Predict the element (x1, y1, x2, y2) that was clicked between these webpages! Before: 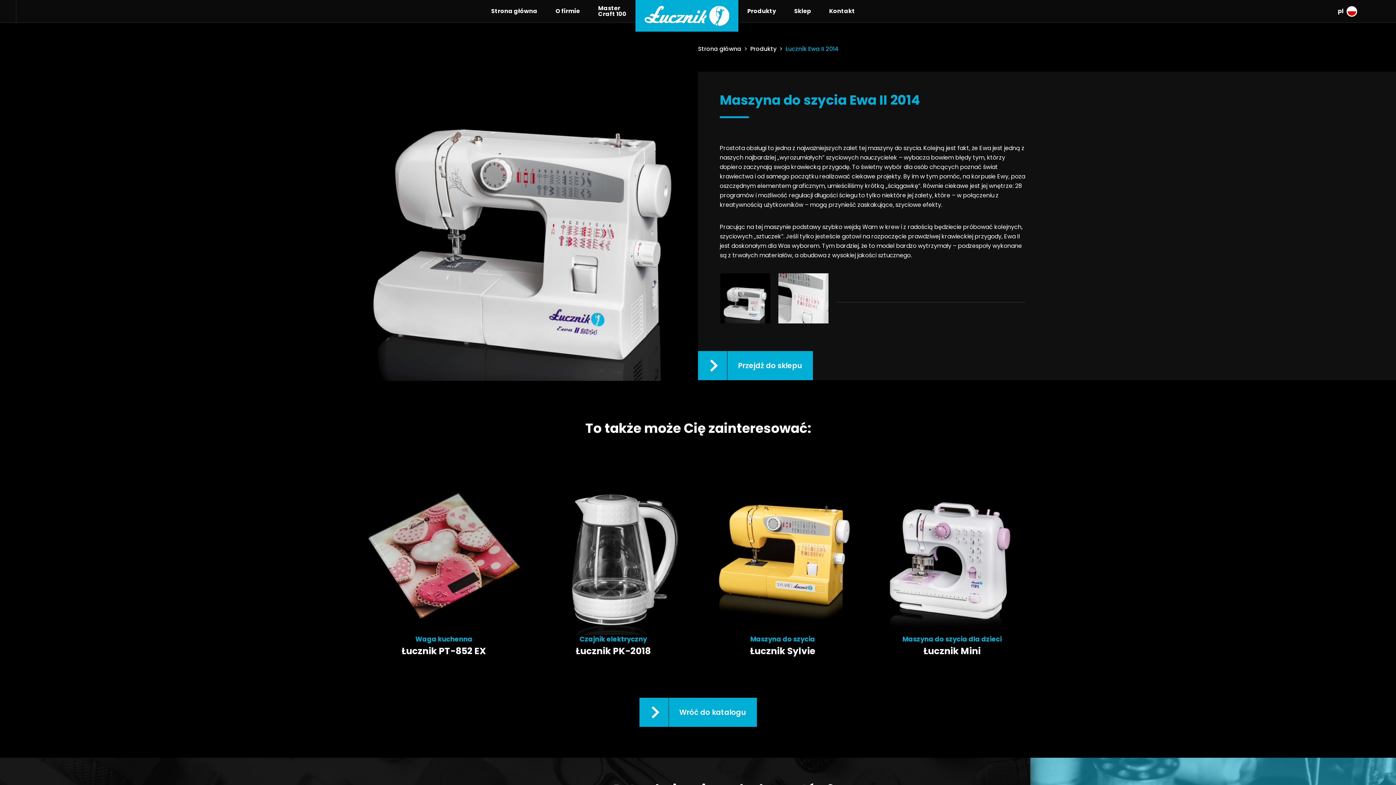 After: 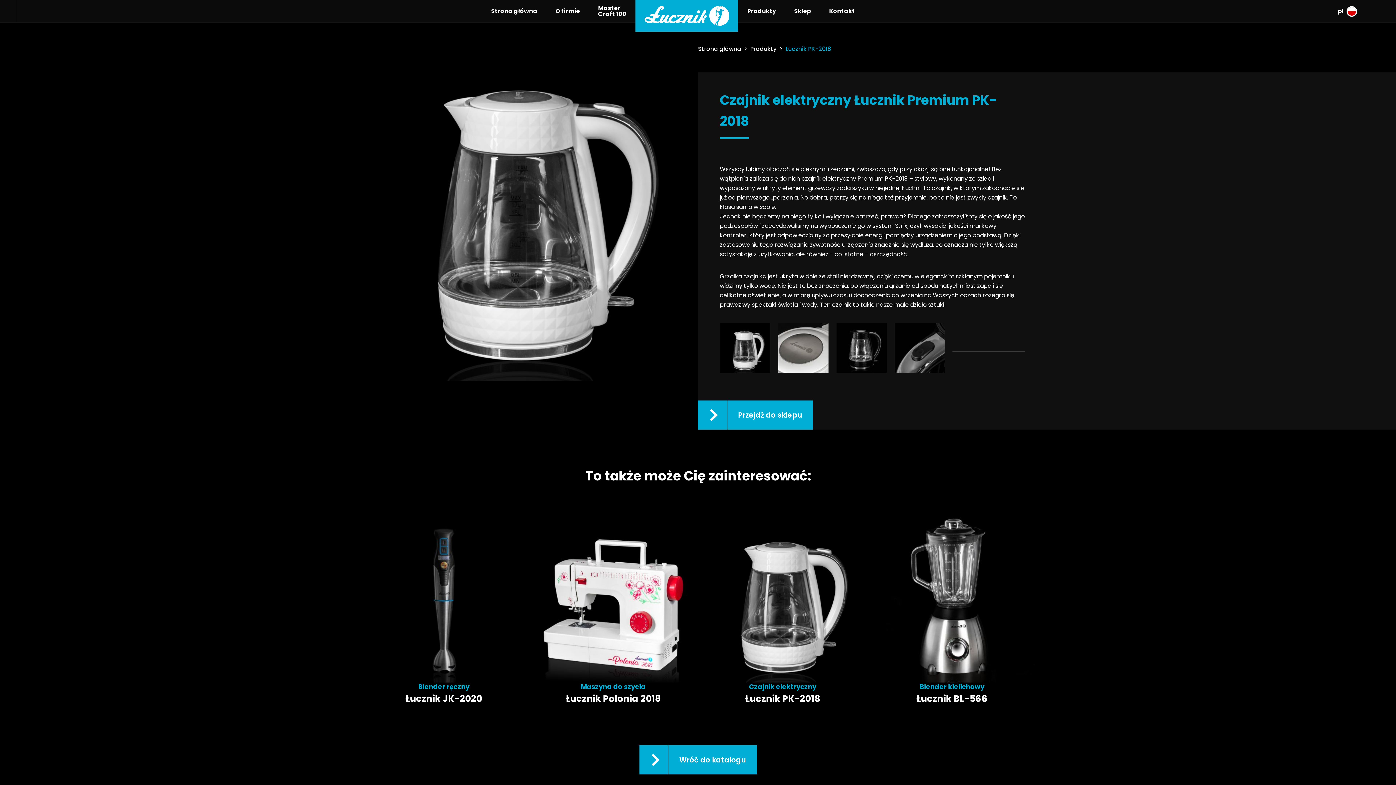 Action: label: Łucznik PK-2018 bbox: (576, 645, 650, 657)